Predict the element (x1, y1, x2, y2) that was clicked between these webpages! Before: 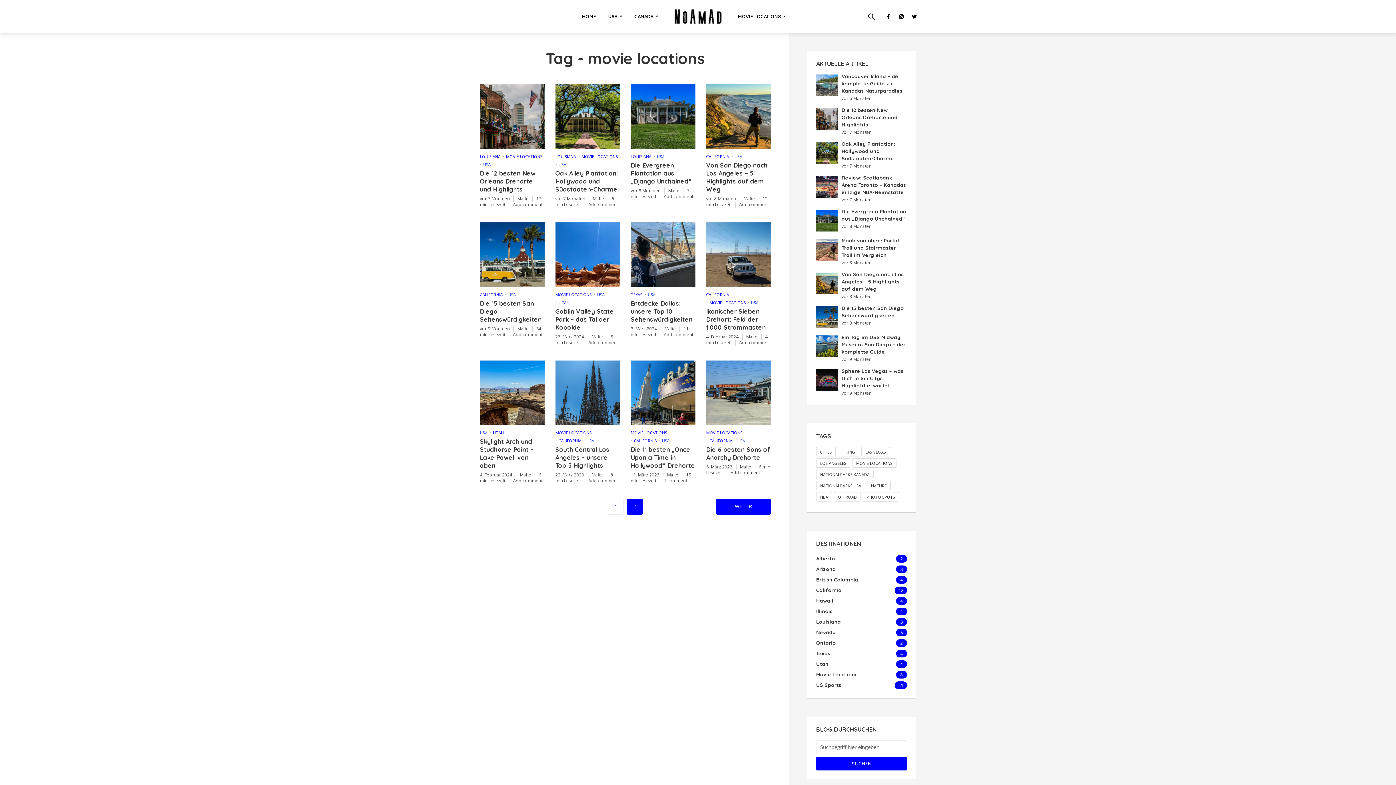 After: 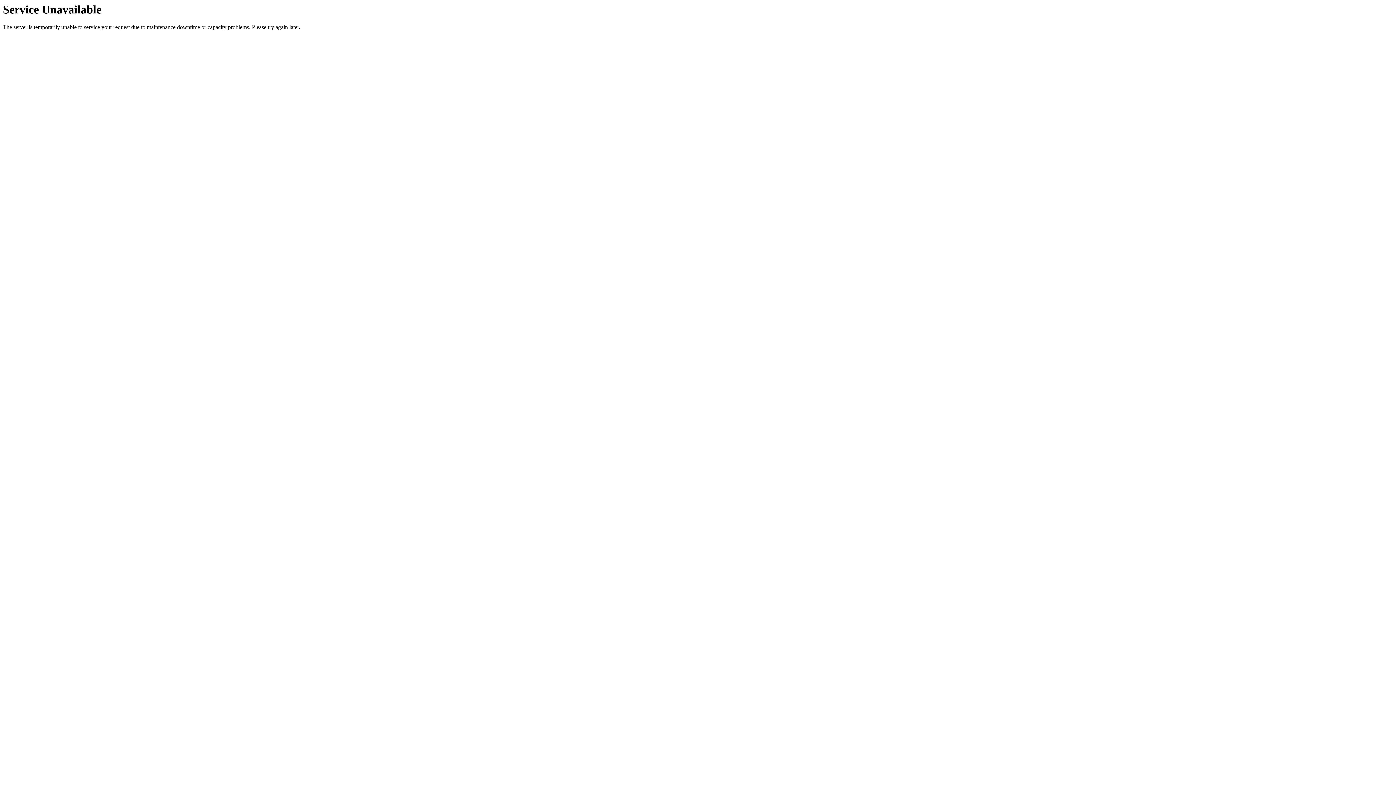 Action: label: 1 comment bbox: (664, 477, 687, 484)